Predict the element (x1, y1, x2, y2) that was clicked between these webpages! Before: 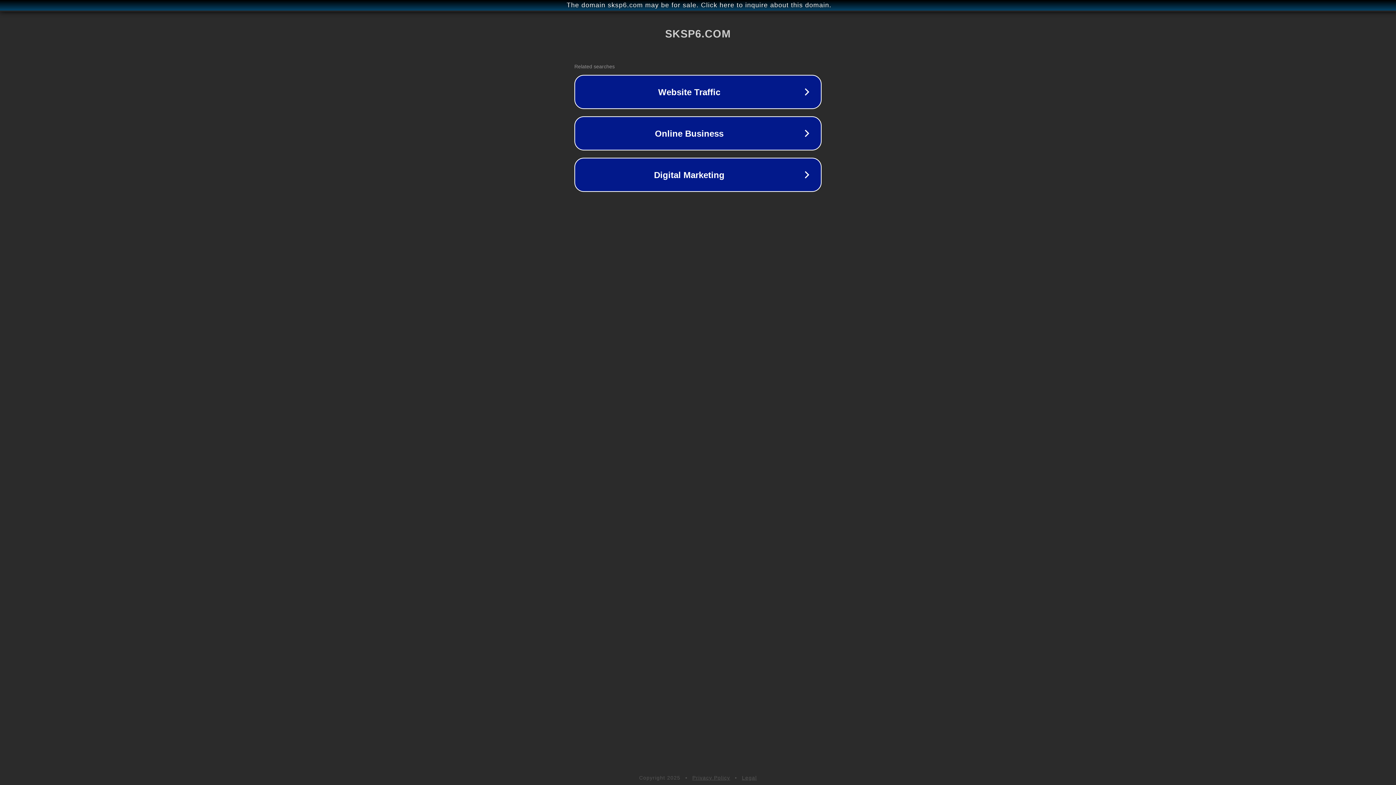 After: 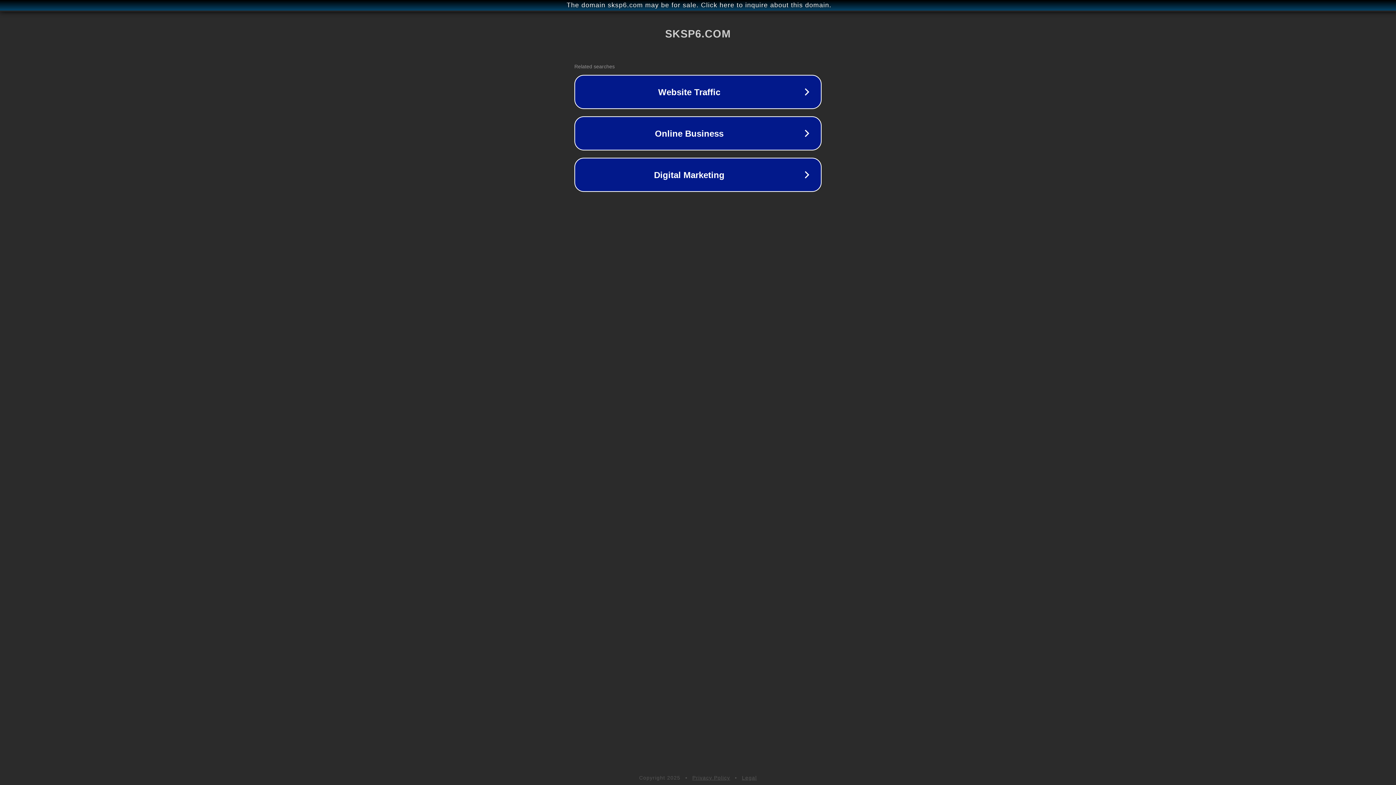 Action: label: Legal bbox: (742, 775, 757, 781)